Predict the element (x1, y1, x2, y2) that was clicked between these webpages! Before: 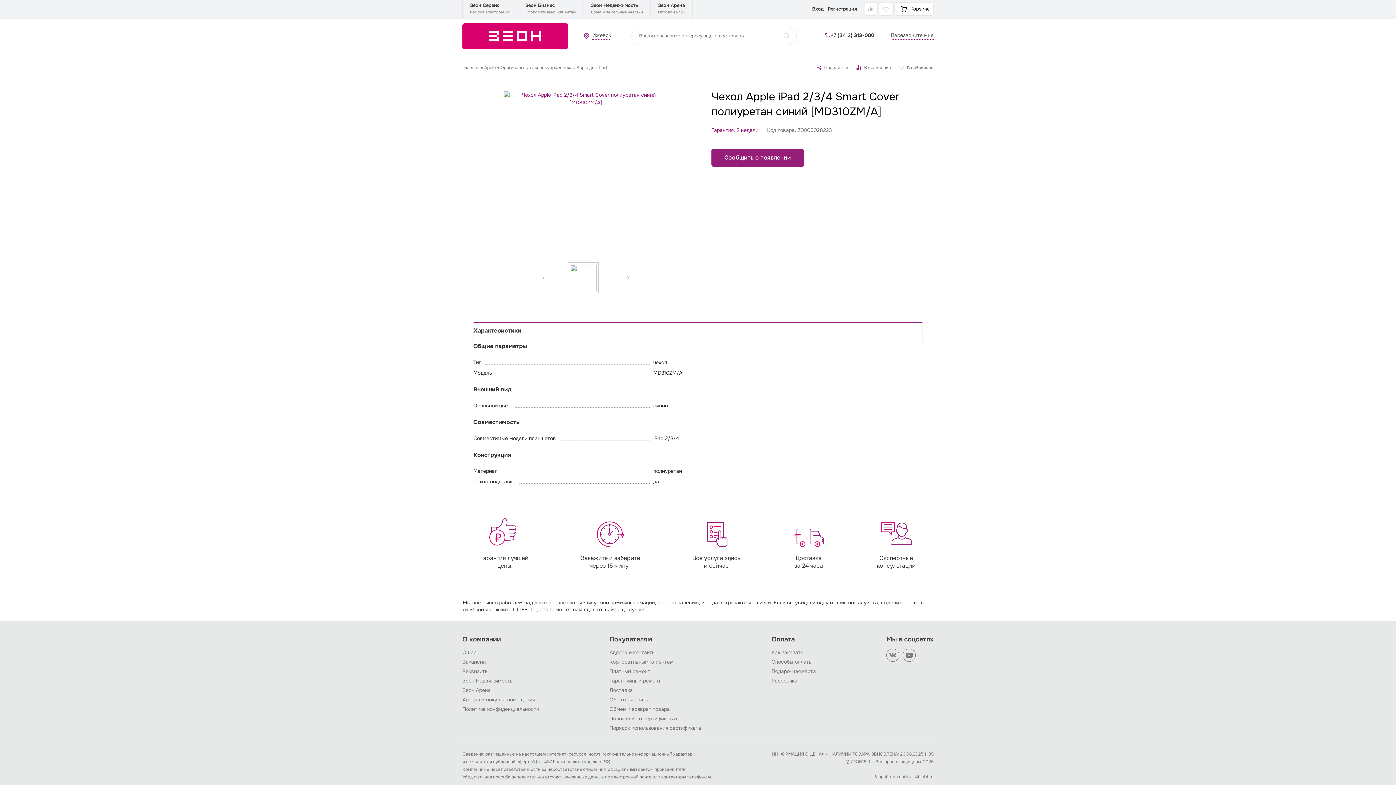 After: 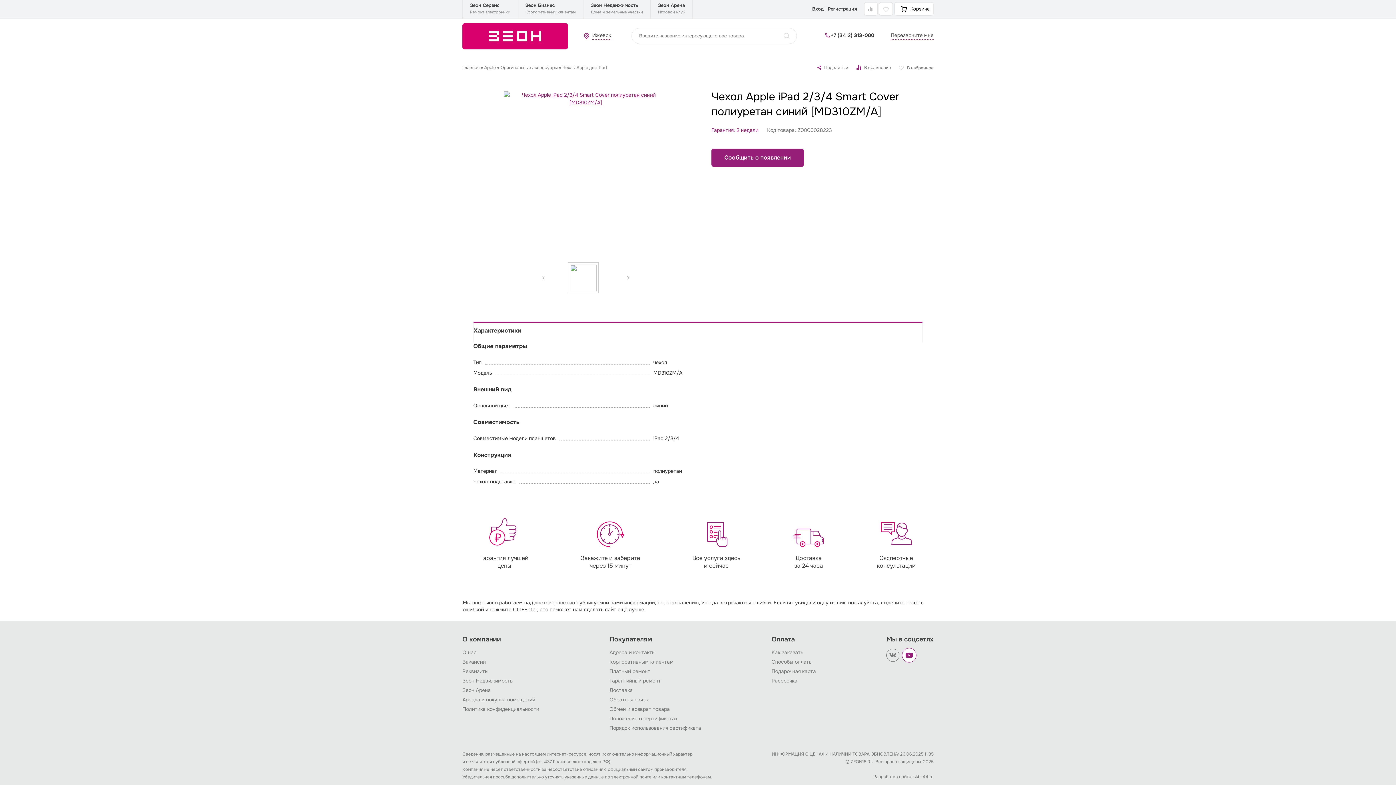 Action: bbox: (902, 649, 915, 662)